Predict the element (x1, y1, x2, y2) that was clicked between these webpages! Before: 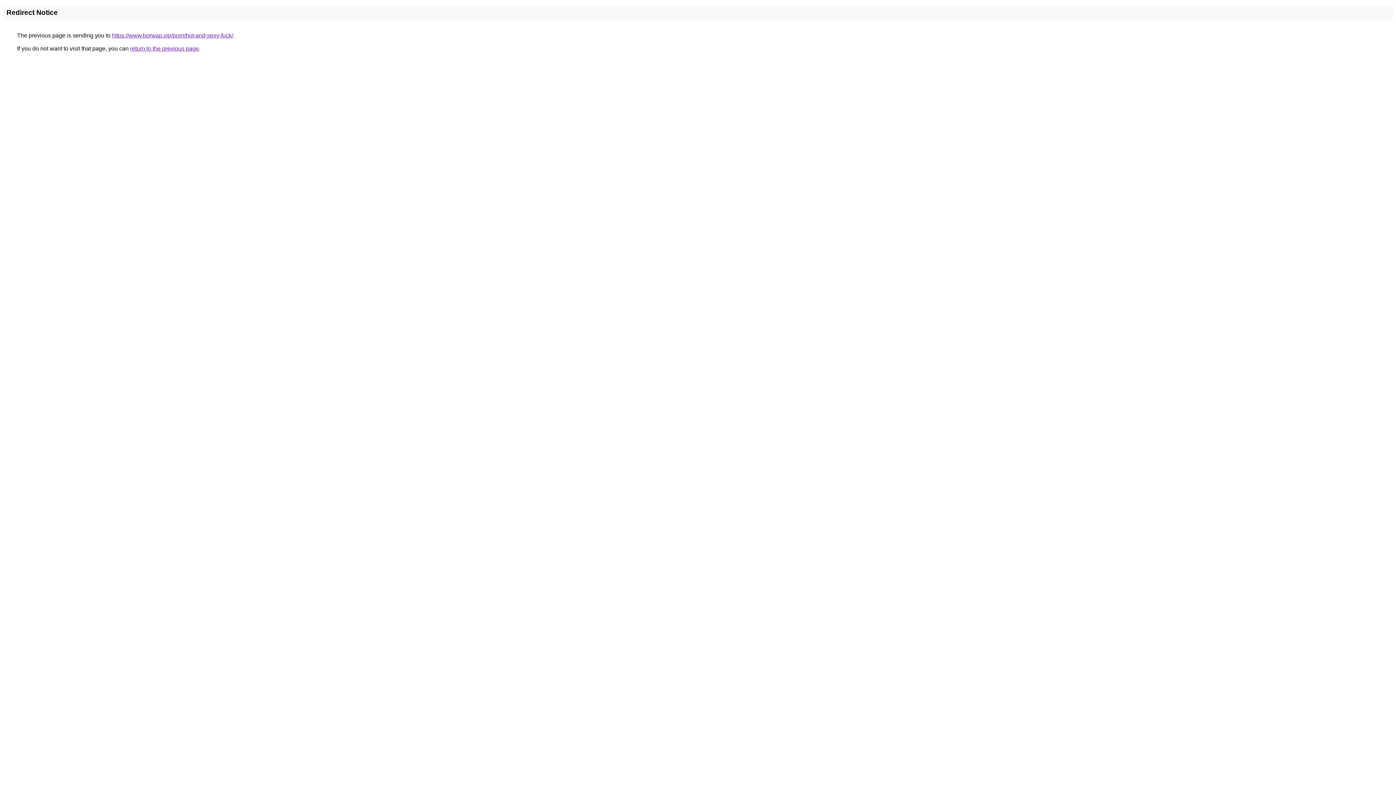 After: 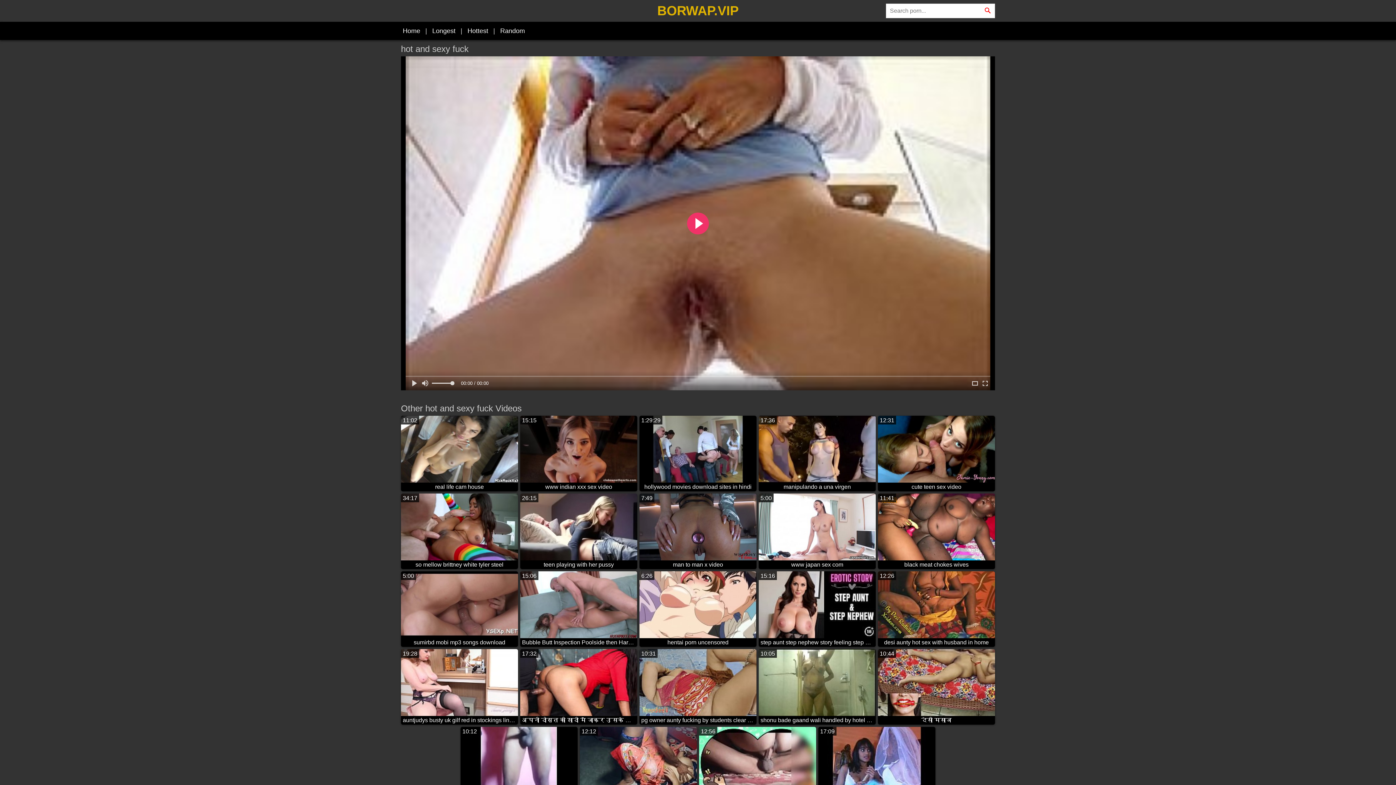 Action: bbox: (112, 32, 233, 38) label: https://www.borwap.vip/porn/hot-and-sexy-fuck/